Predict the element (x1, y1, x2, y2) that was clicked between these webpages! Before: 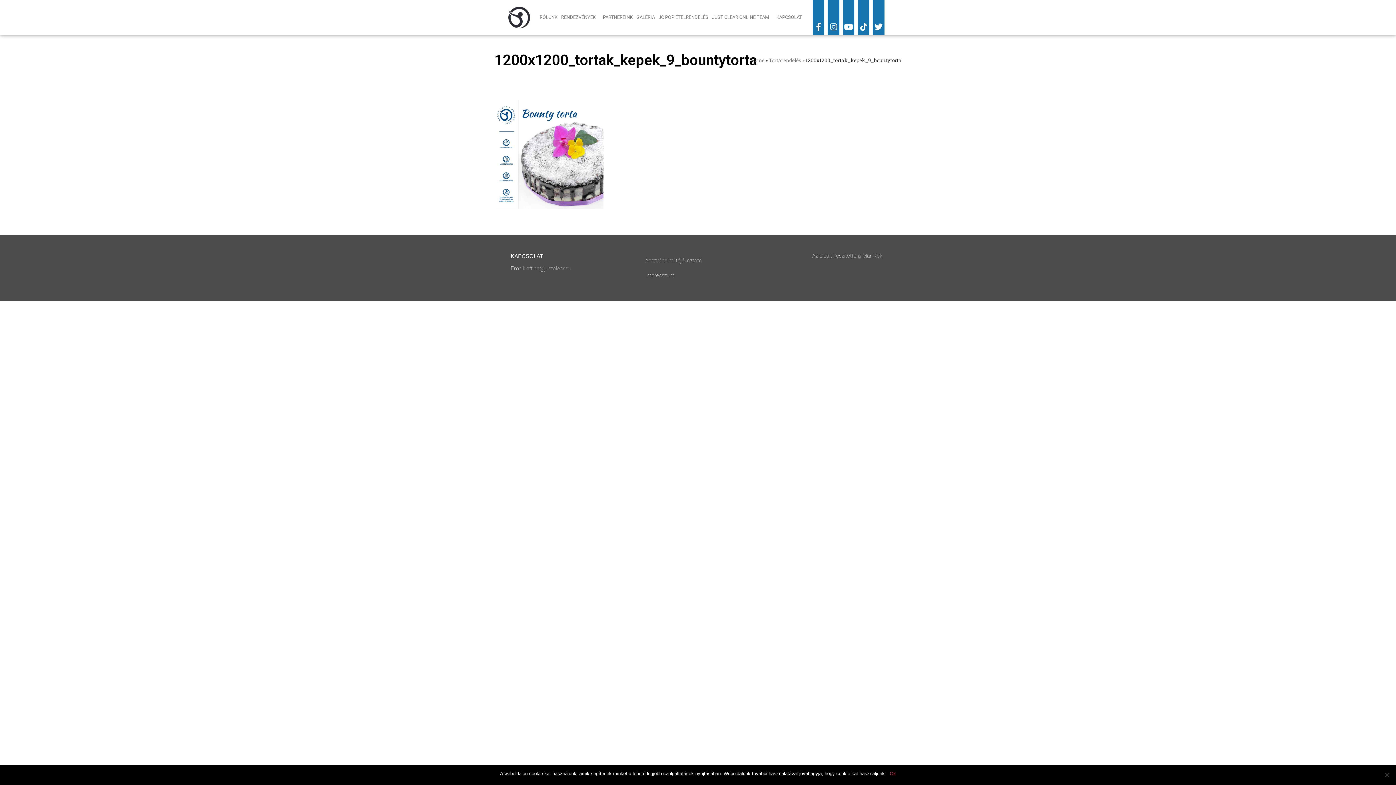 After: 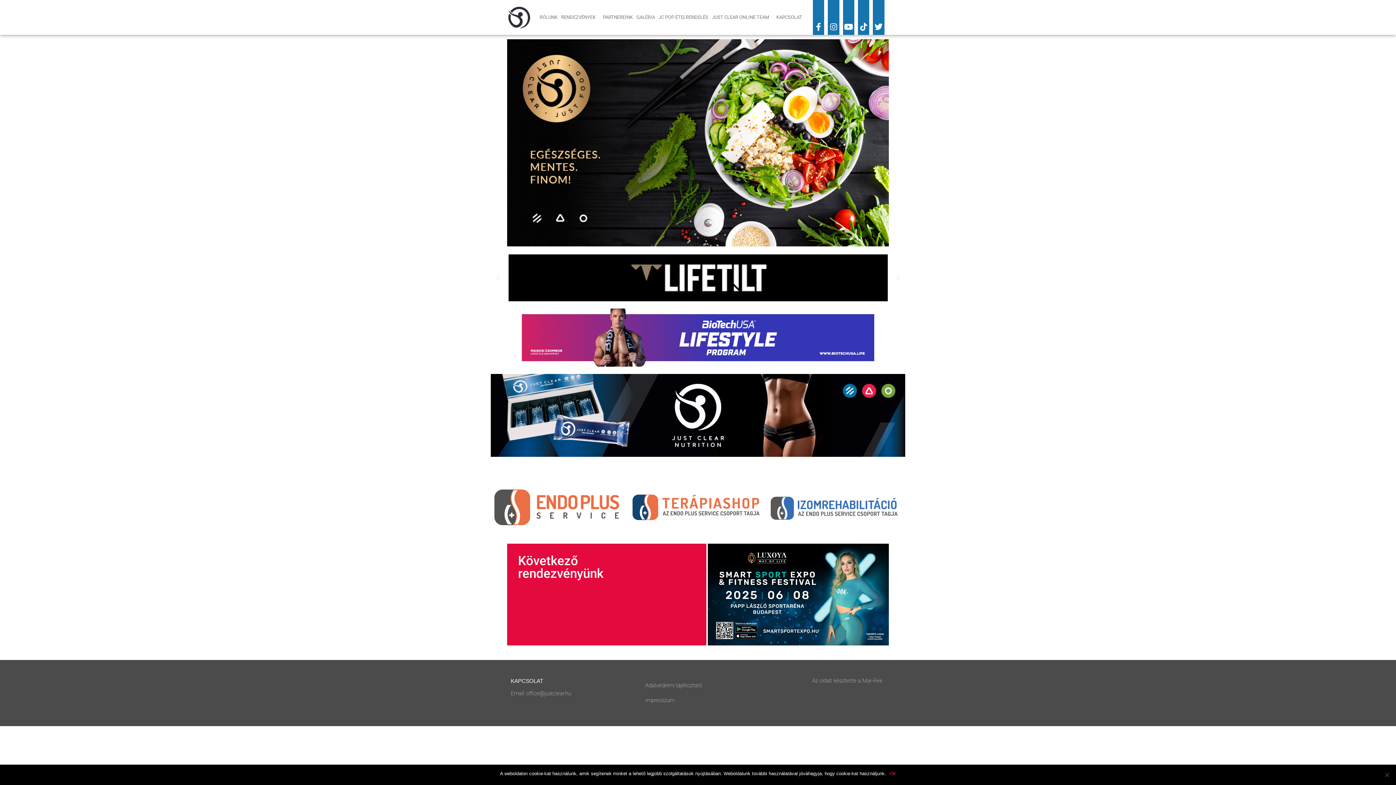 Action: bbox: (507, 5, 530, 29)